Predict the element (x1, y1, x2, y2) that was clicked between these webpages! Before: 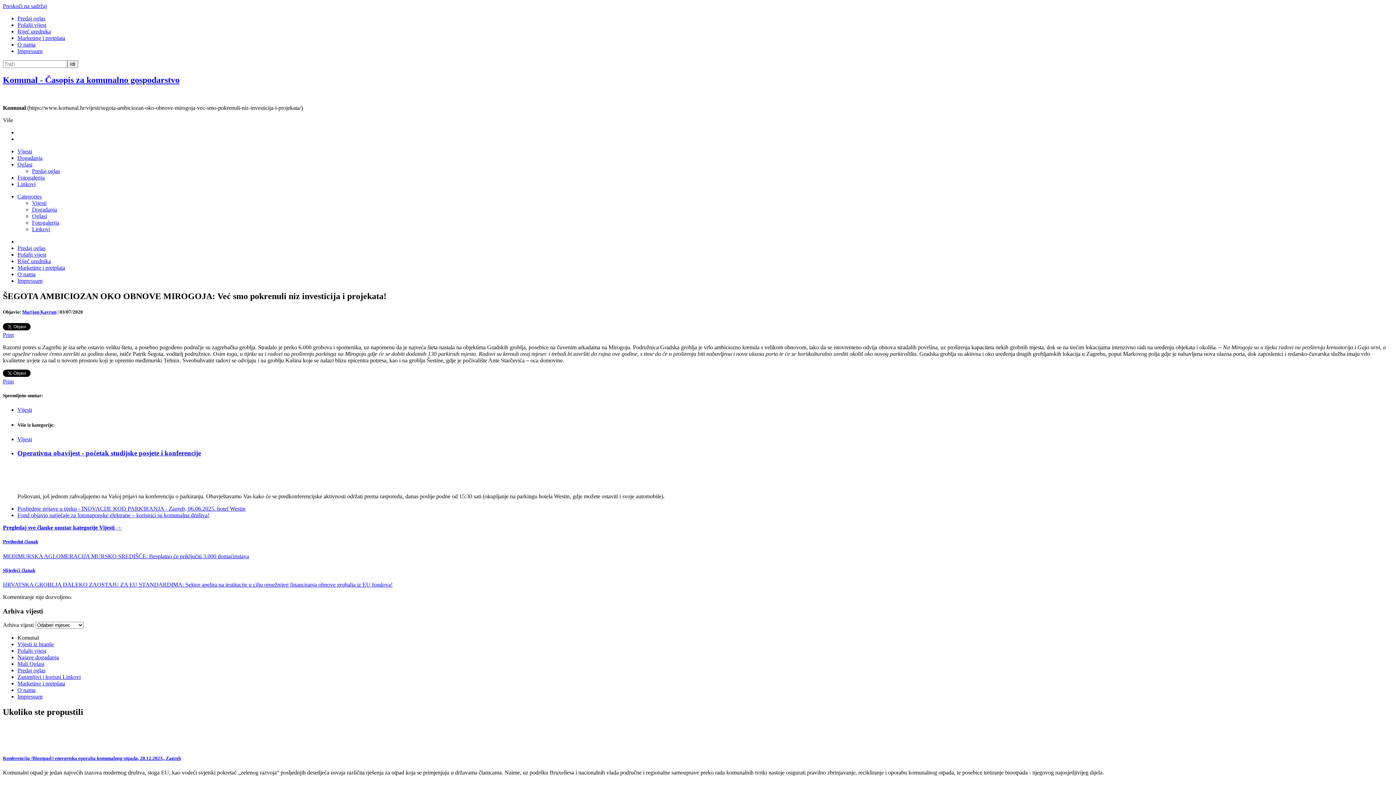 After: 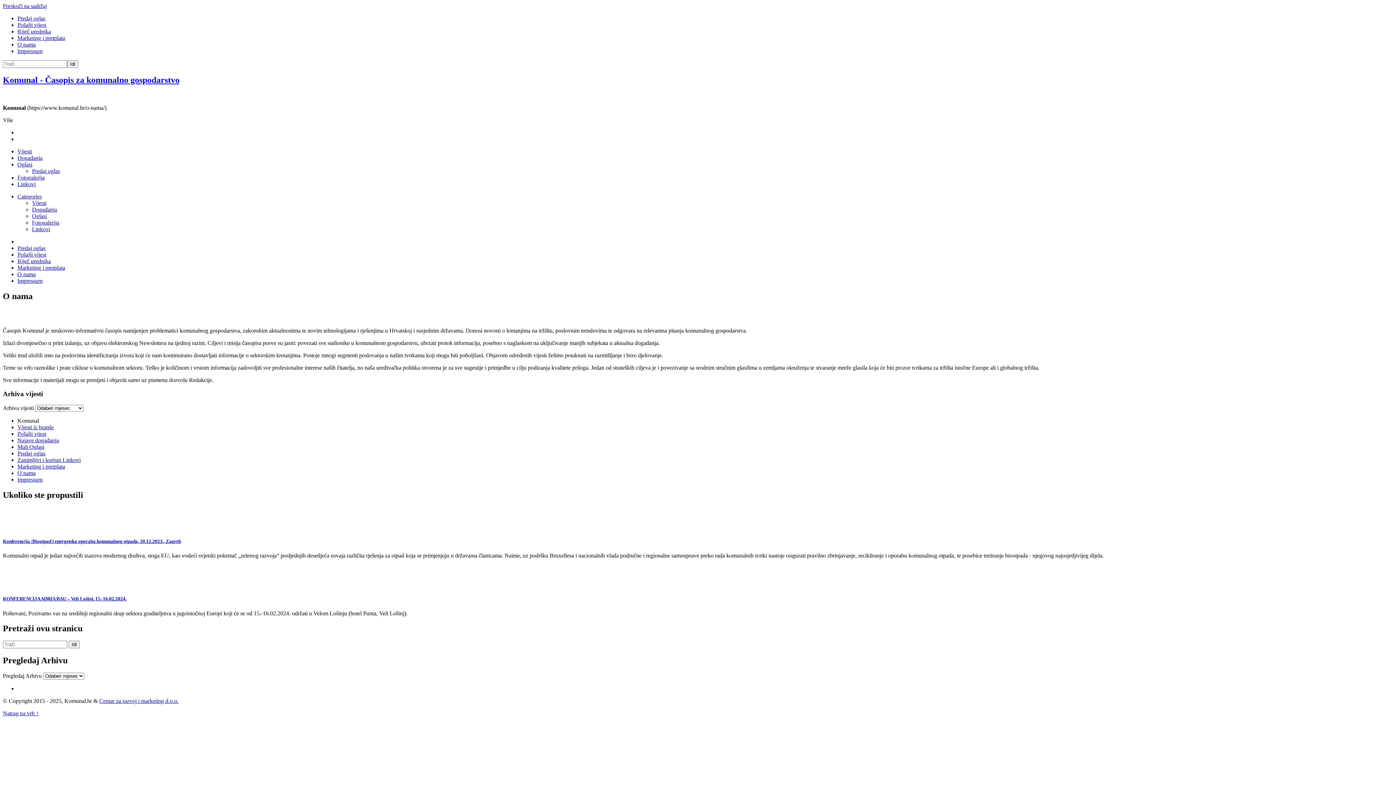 Action: label: O nama bbox: (17, 271, 35, 277)